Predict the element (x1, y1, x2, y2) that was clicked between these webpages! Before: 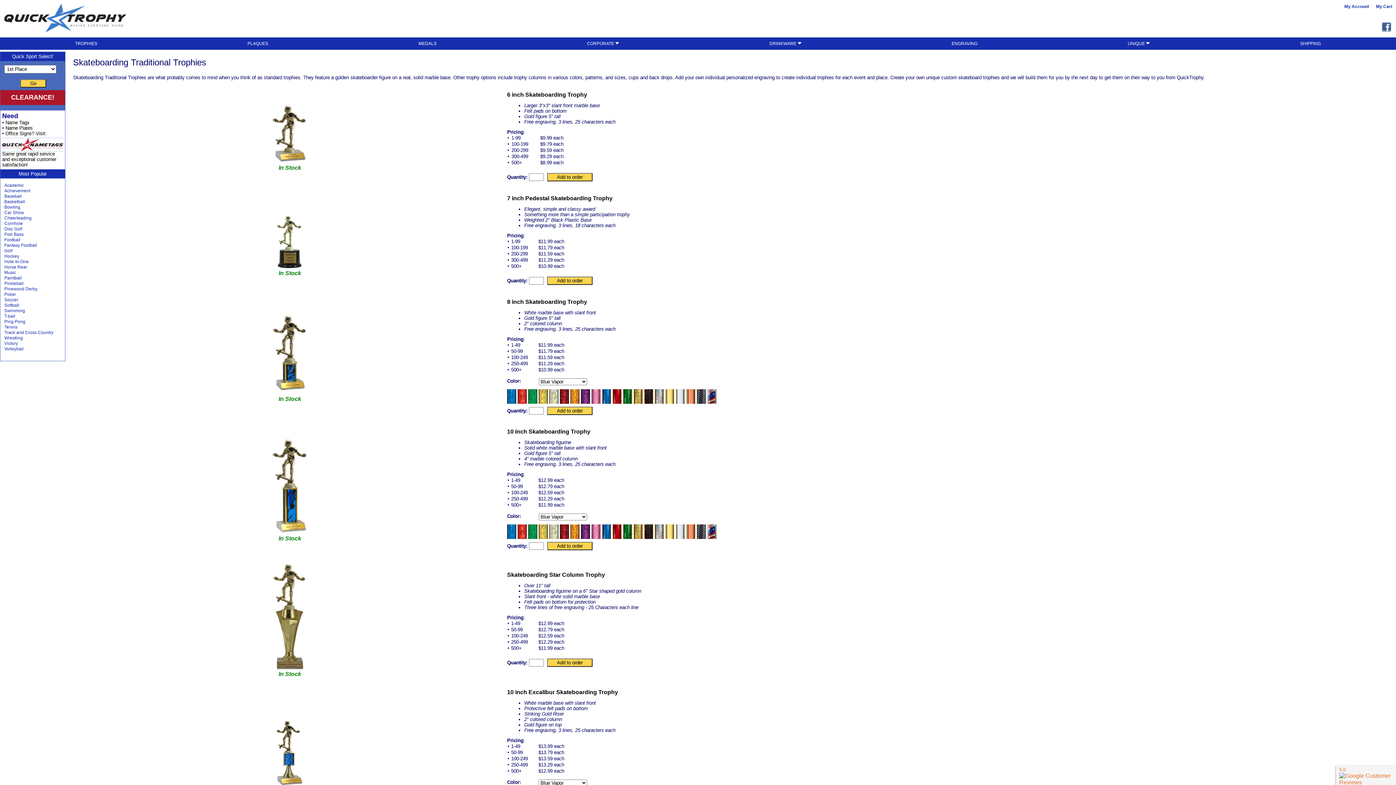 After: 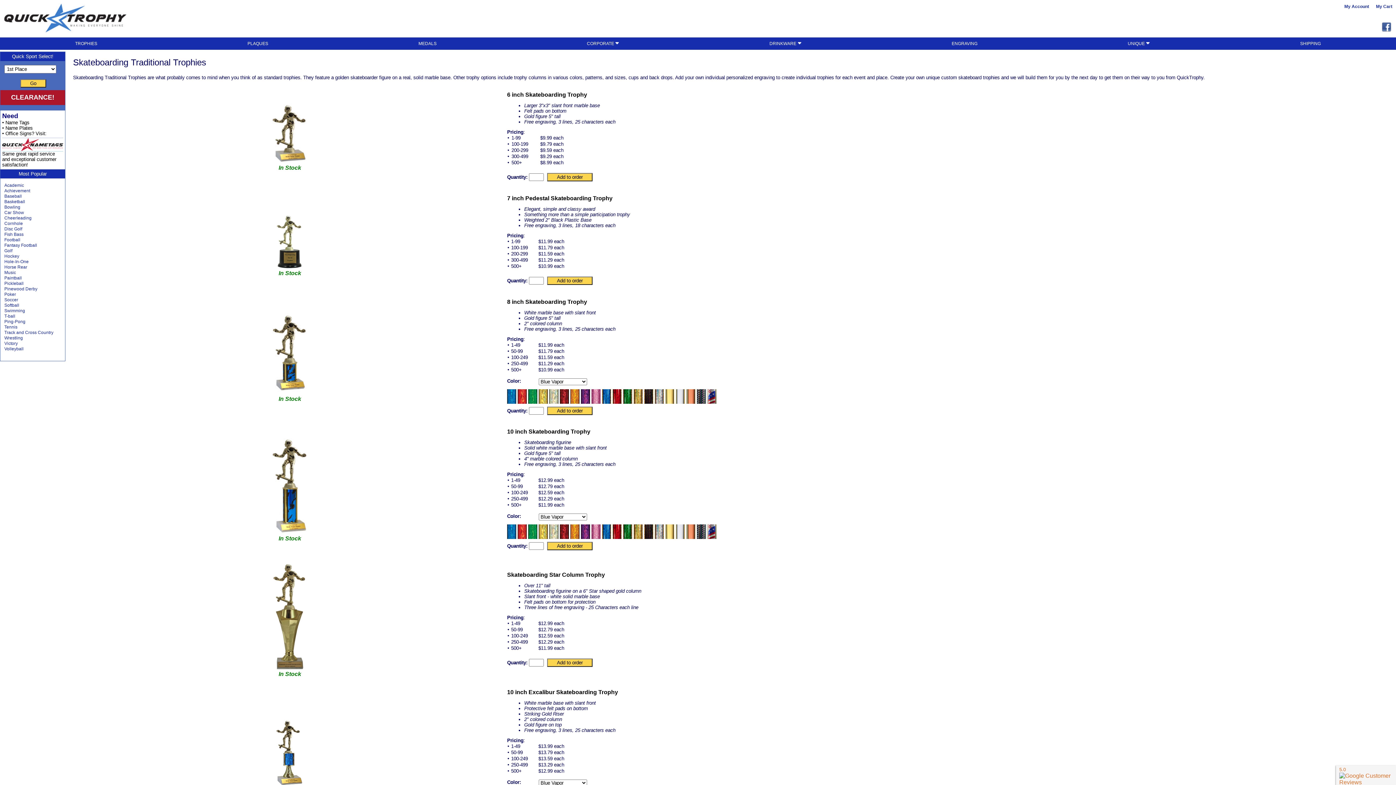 Action: bbox: (2, 146, 63, 151)